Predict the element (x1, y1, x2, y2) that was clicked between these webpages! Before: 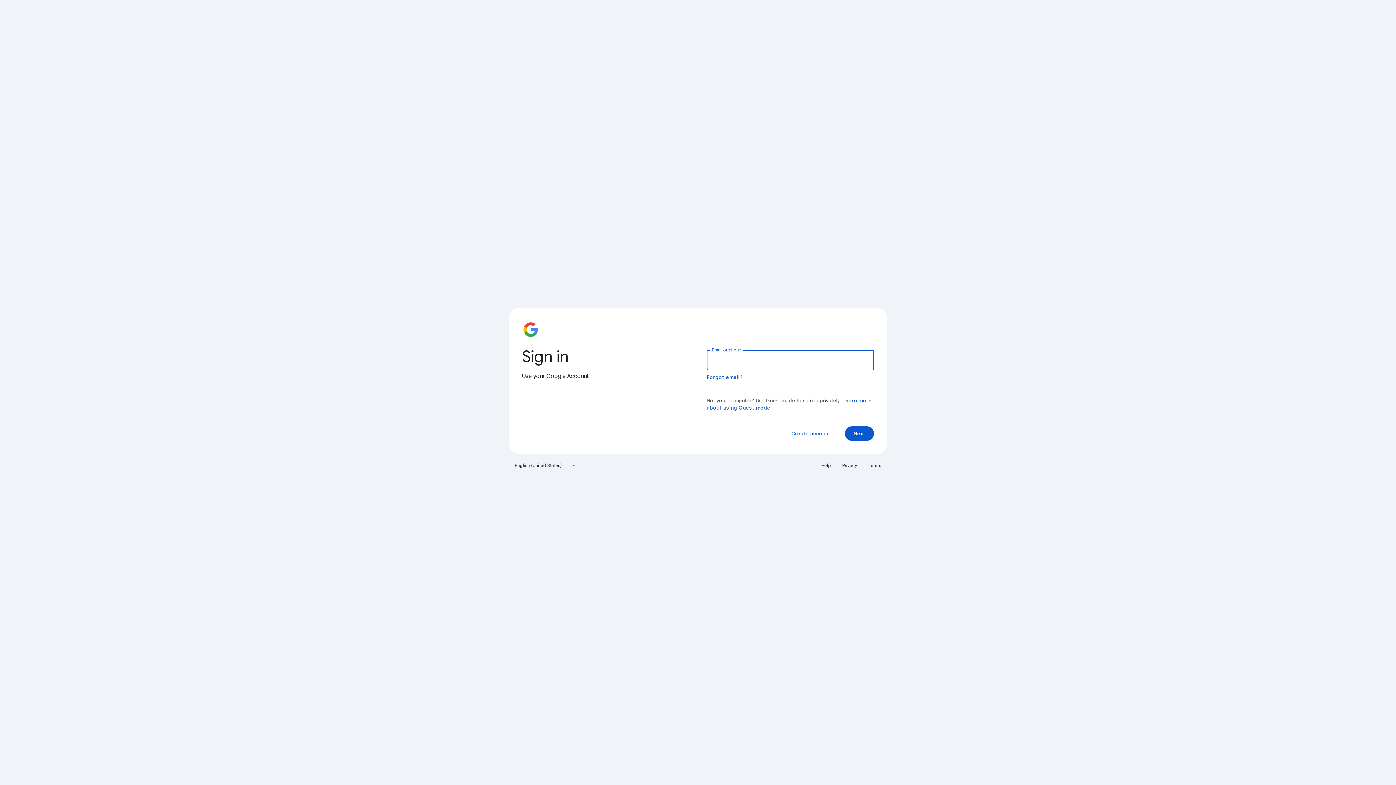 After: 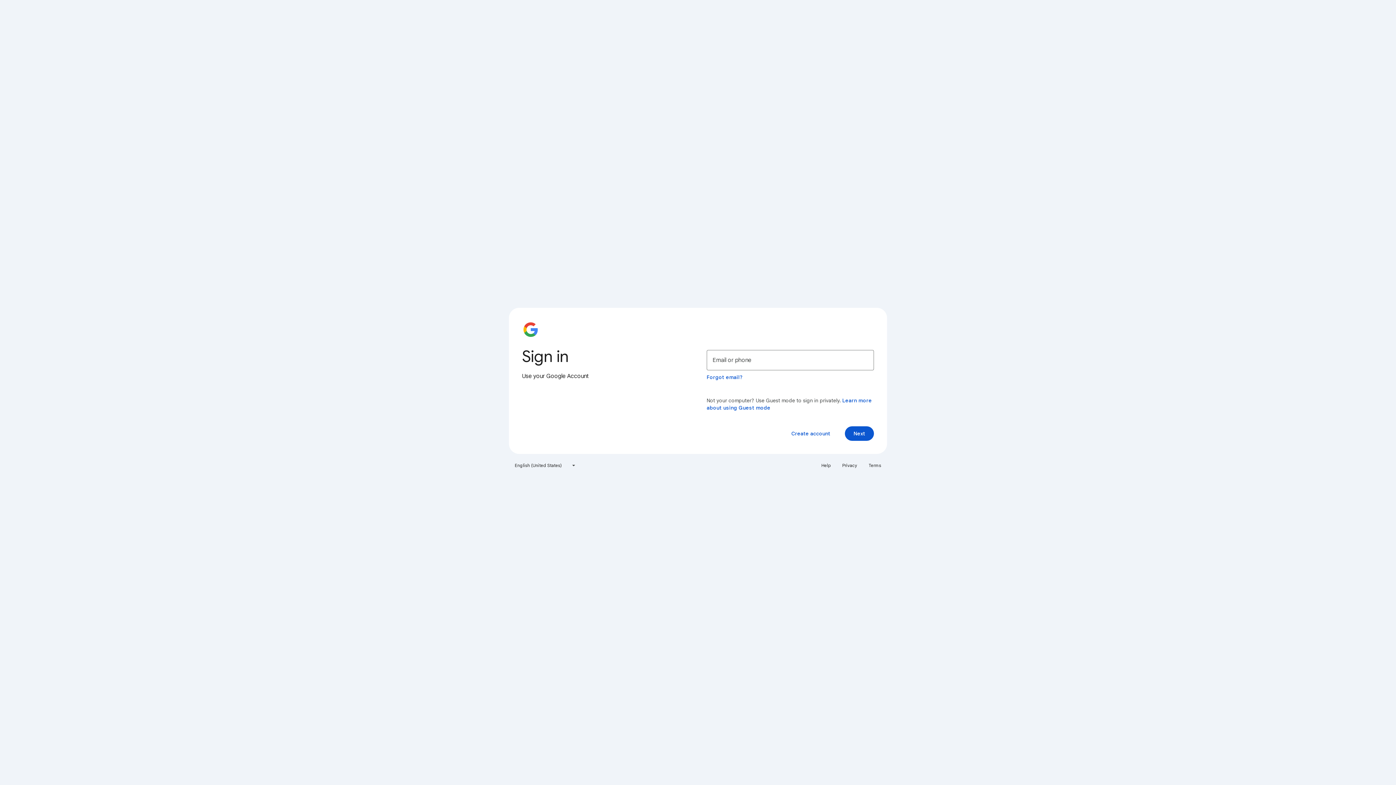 Action: bbox: (817, 460, 835, 471) label: Help